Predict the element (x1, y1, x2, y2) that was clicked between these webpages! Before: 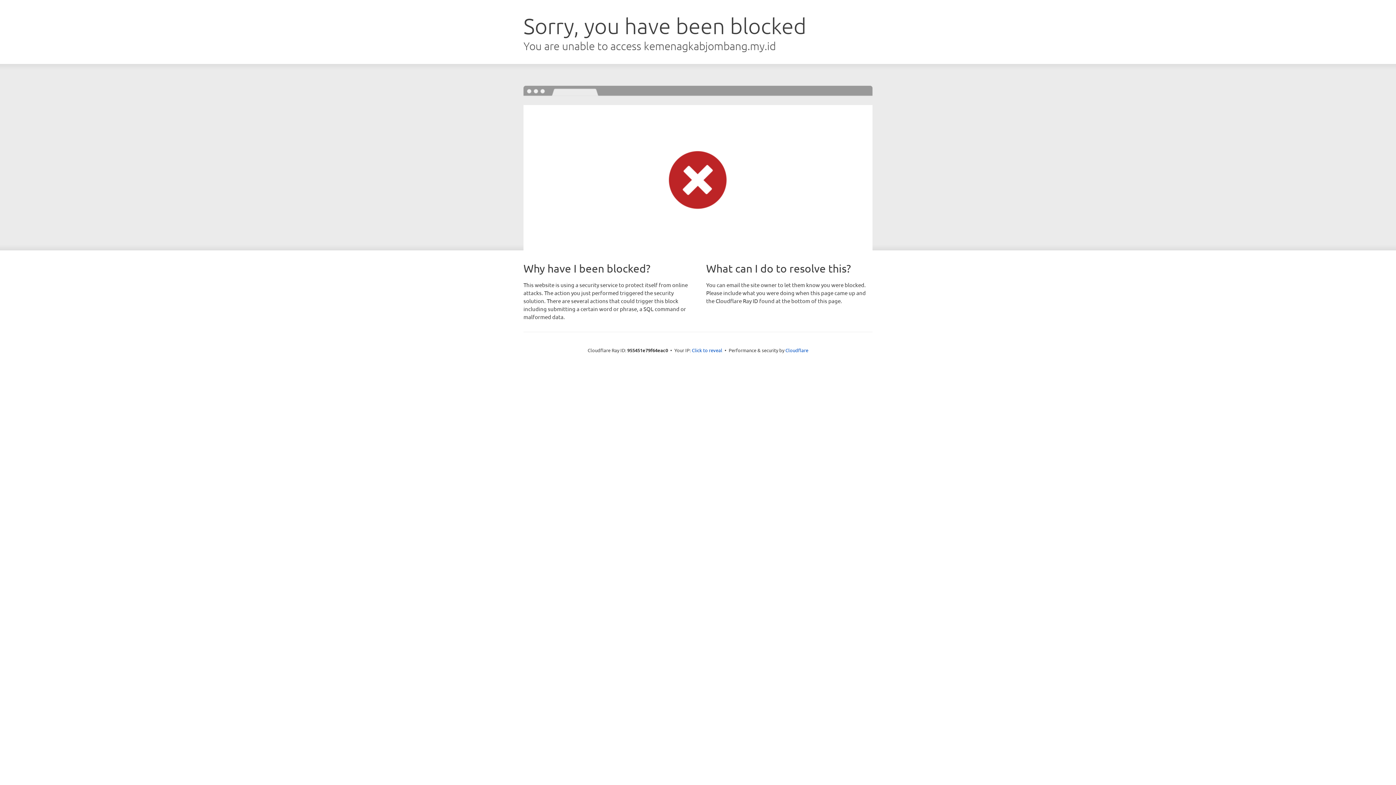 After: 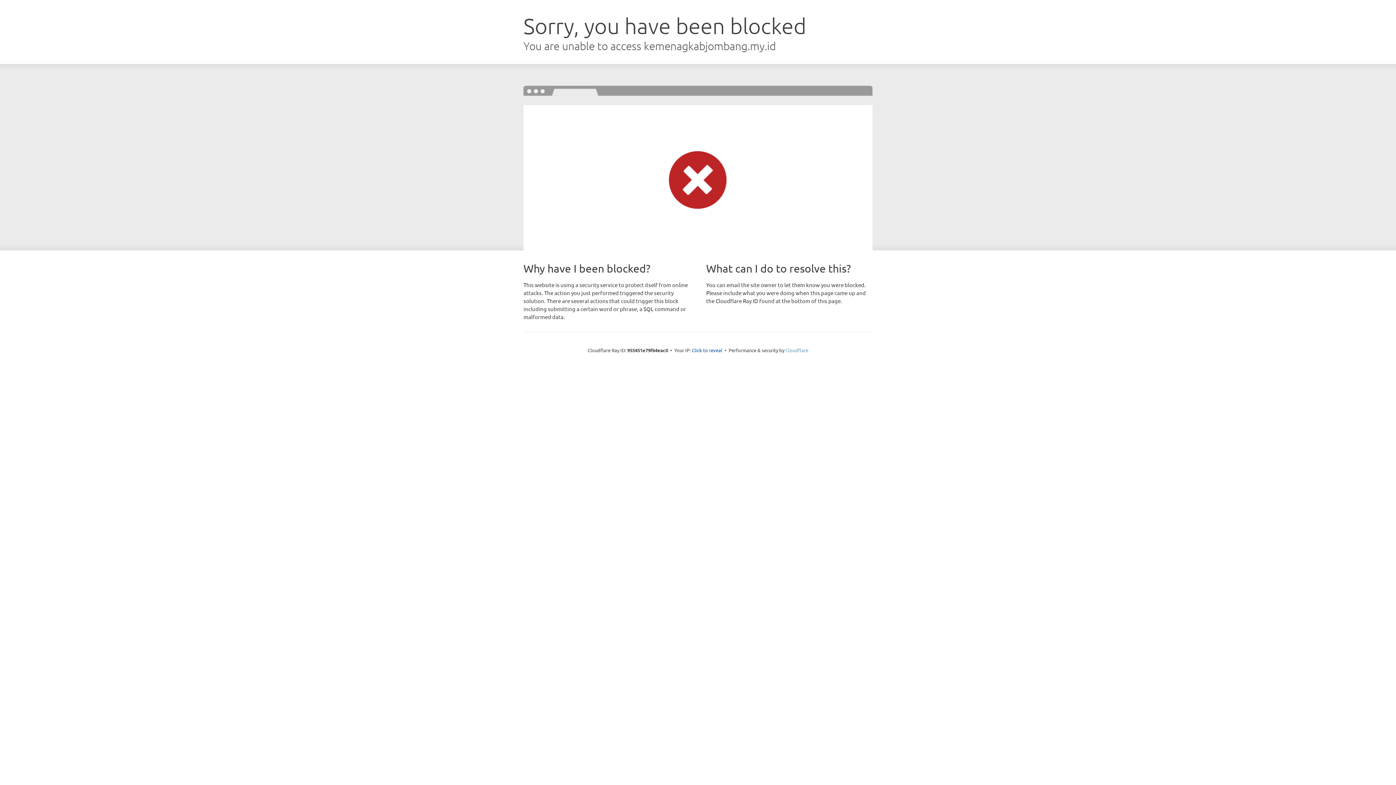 Action: bbox: (785, 347, 808, 353) label: Cloudflare